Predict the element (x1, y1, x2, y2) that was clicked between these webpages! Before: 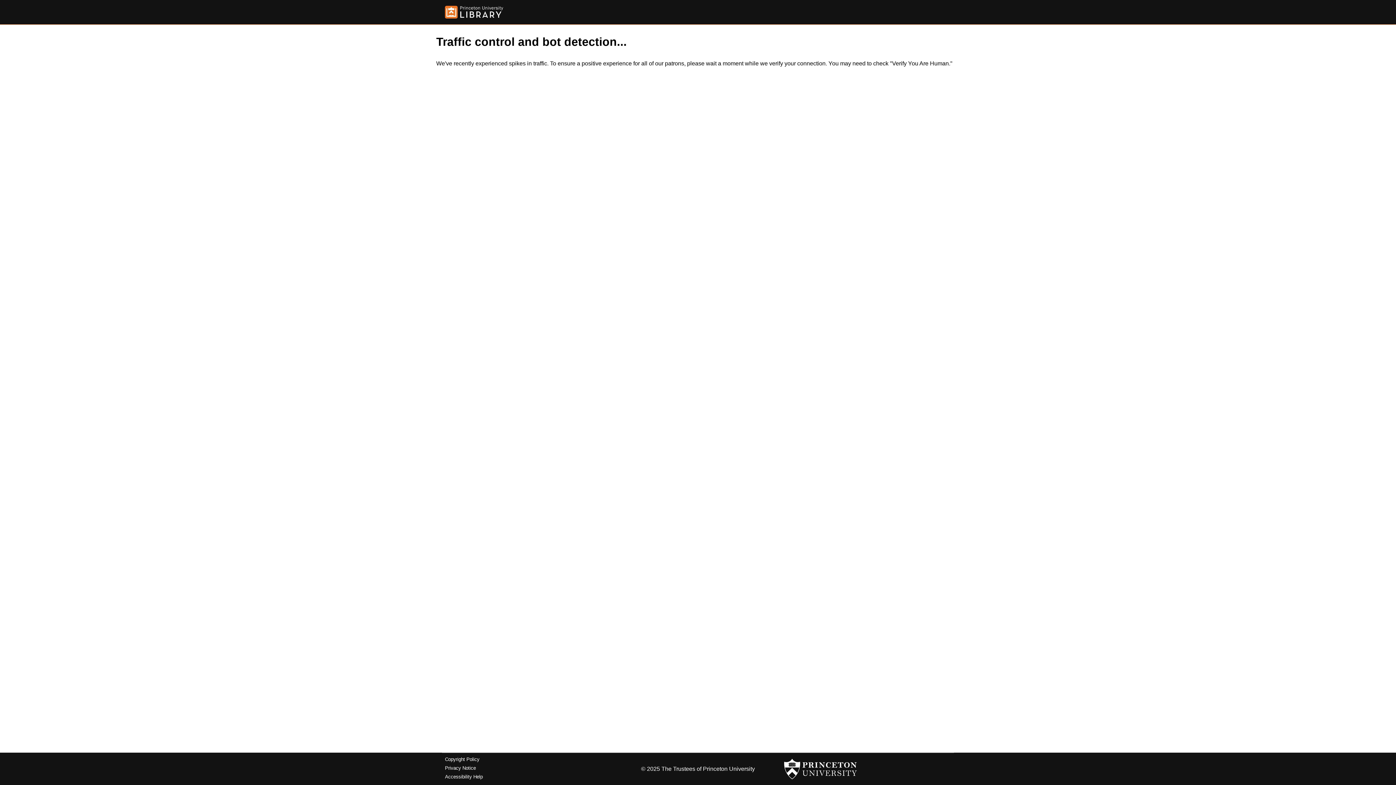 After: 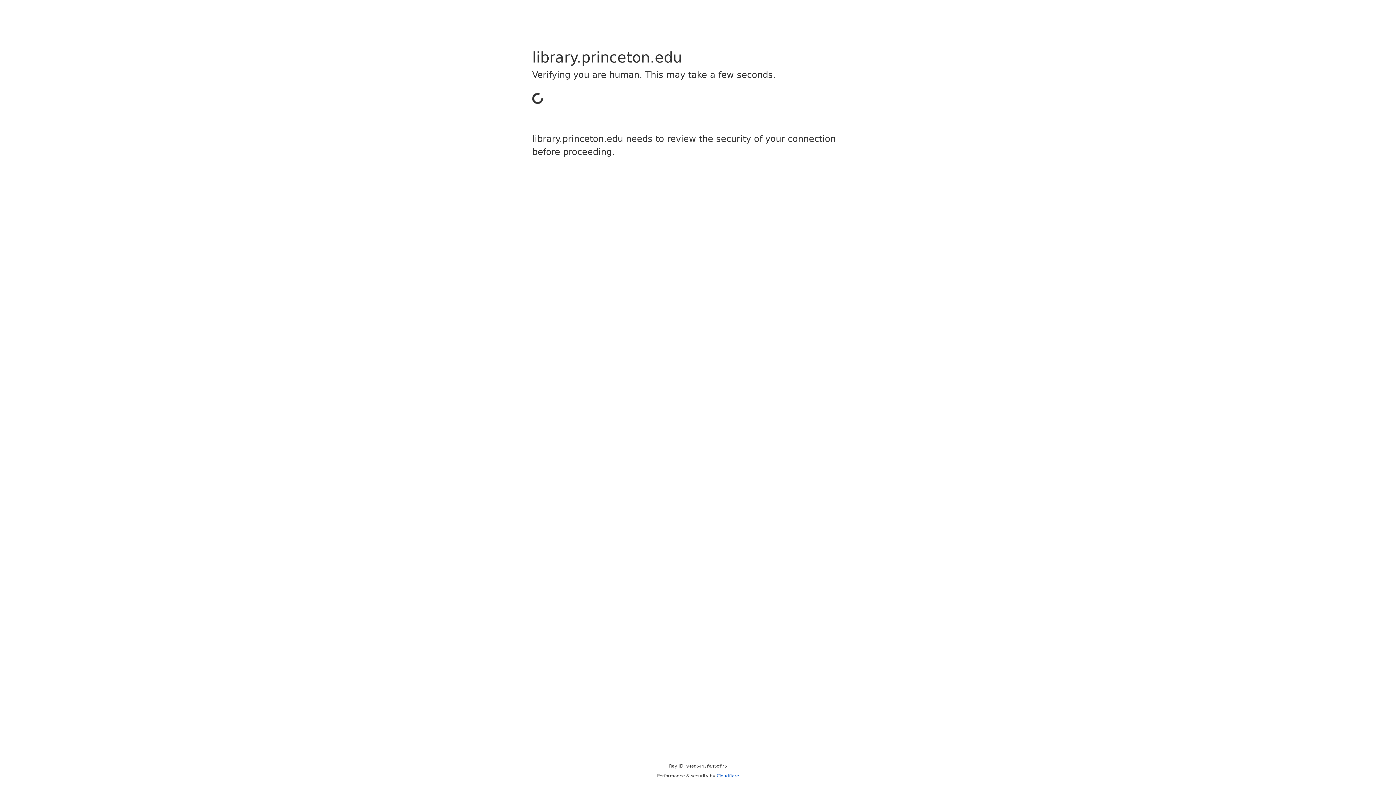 Action: bbox: (445, 5, 503, 18)